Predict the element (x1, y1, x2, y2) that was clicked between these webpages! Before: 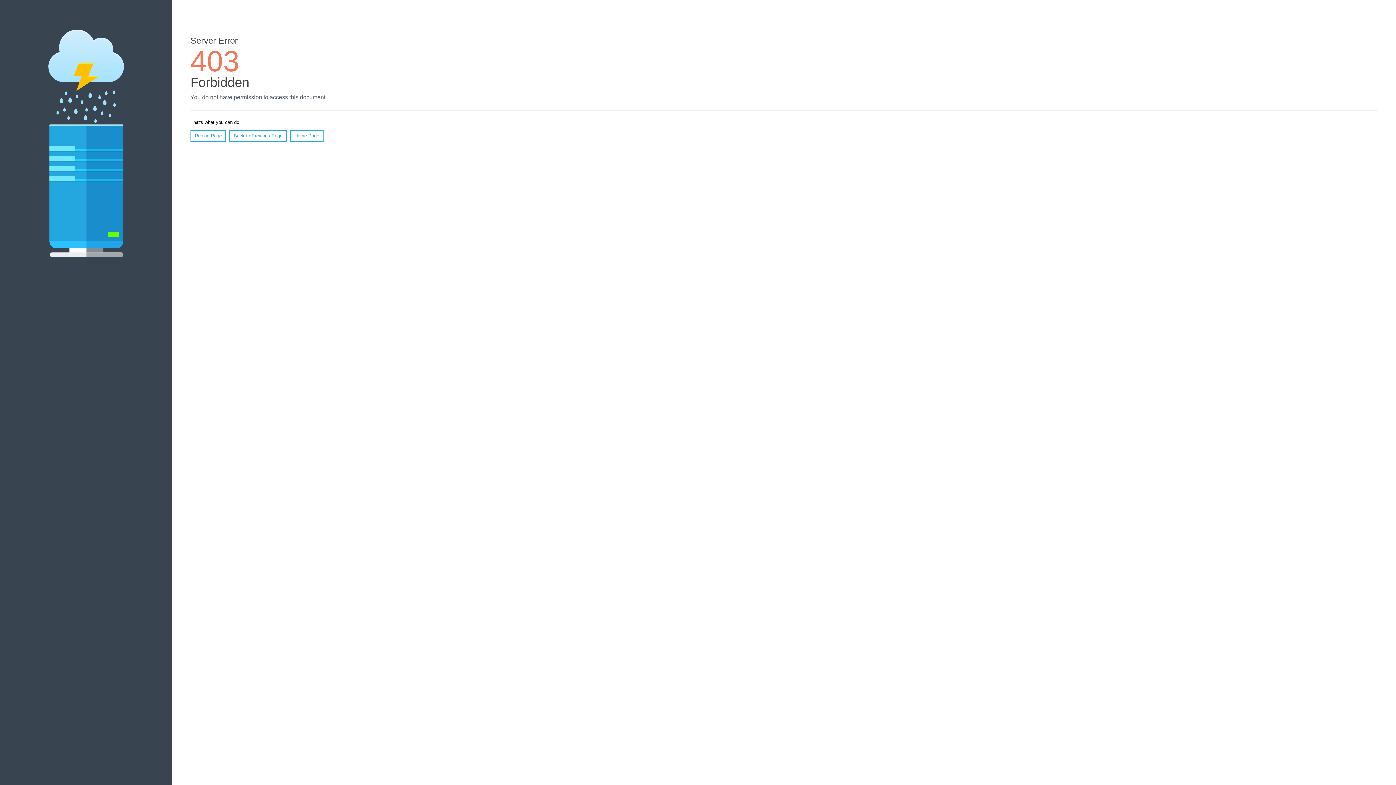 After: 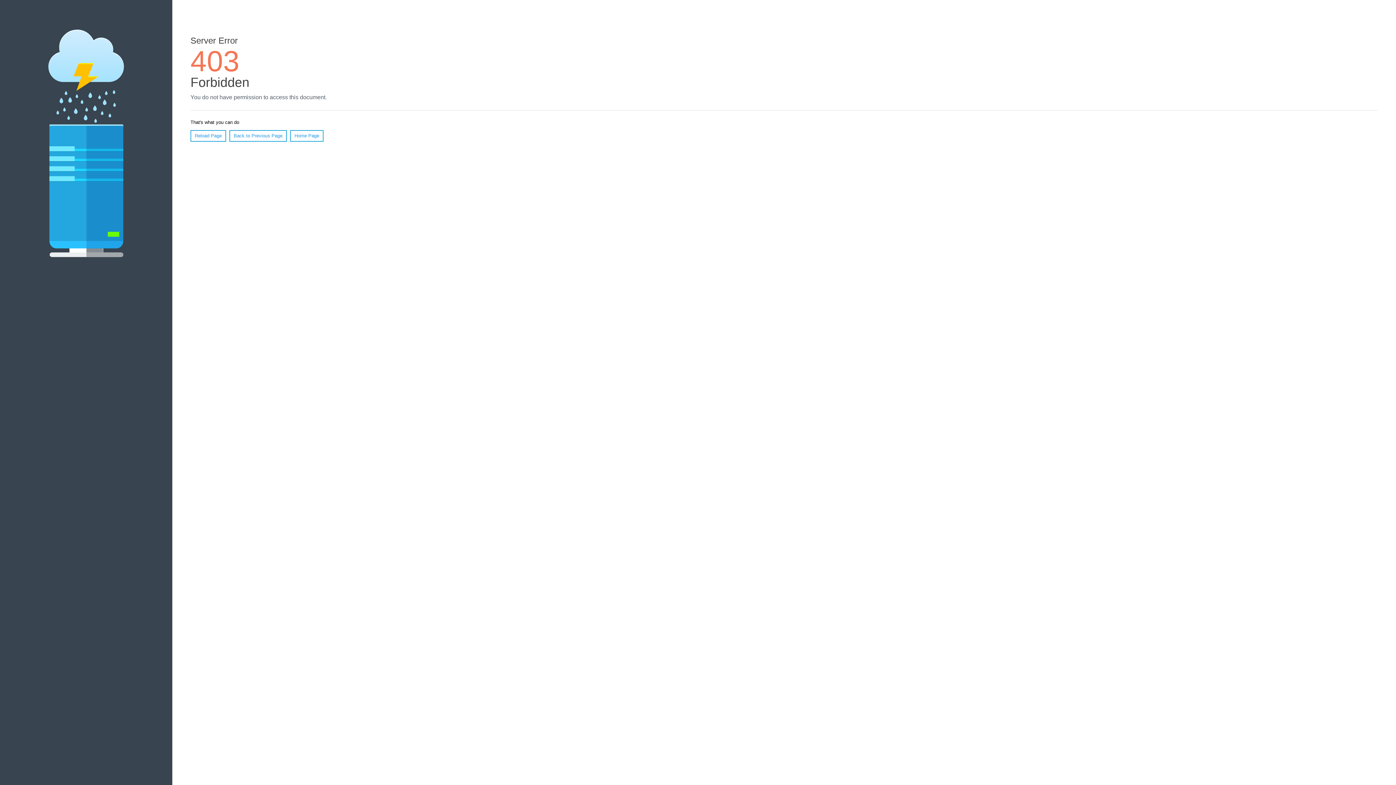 Action: bbox: (190, 130, 226, 141) label: Reload Page